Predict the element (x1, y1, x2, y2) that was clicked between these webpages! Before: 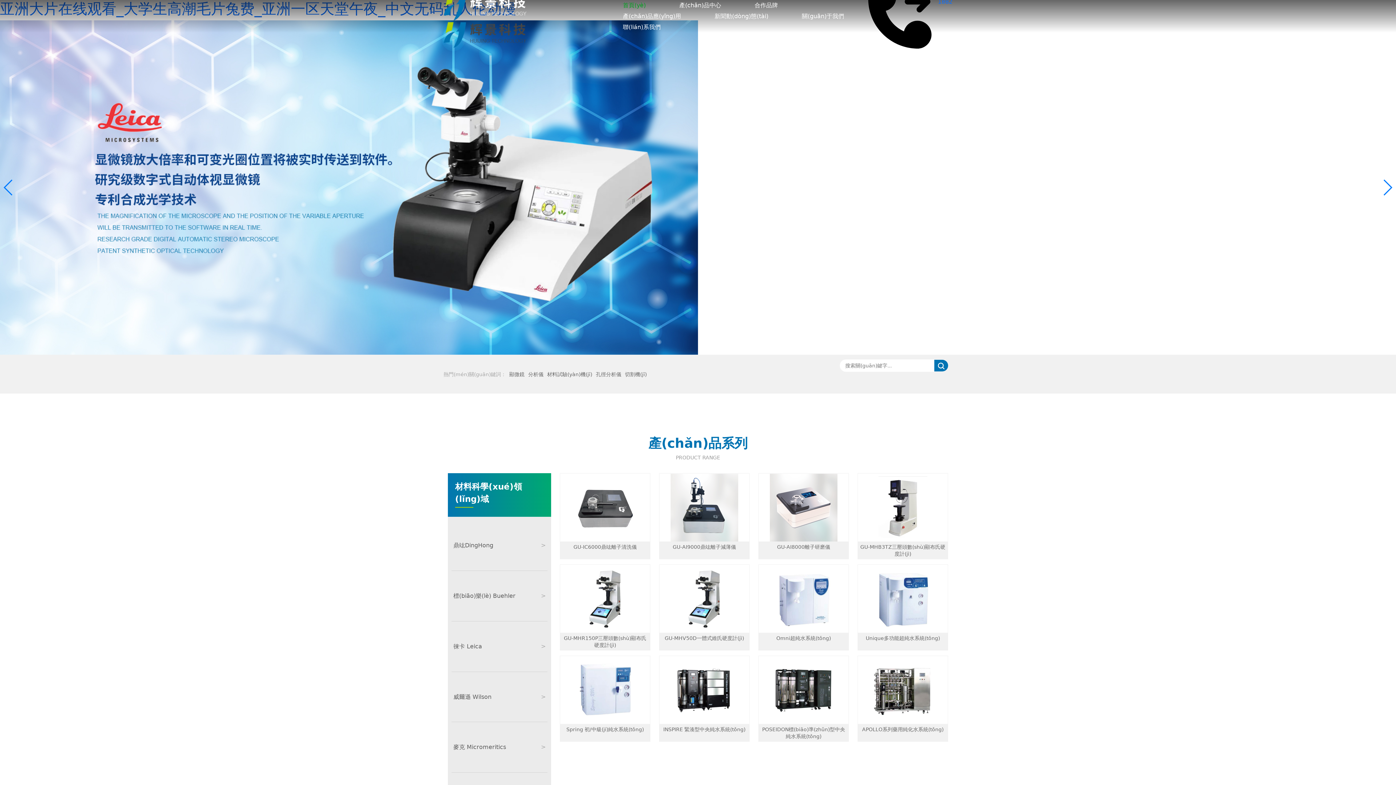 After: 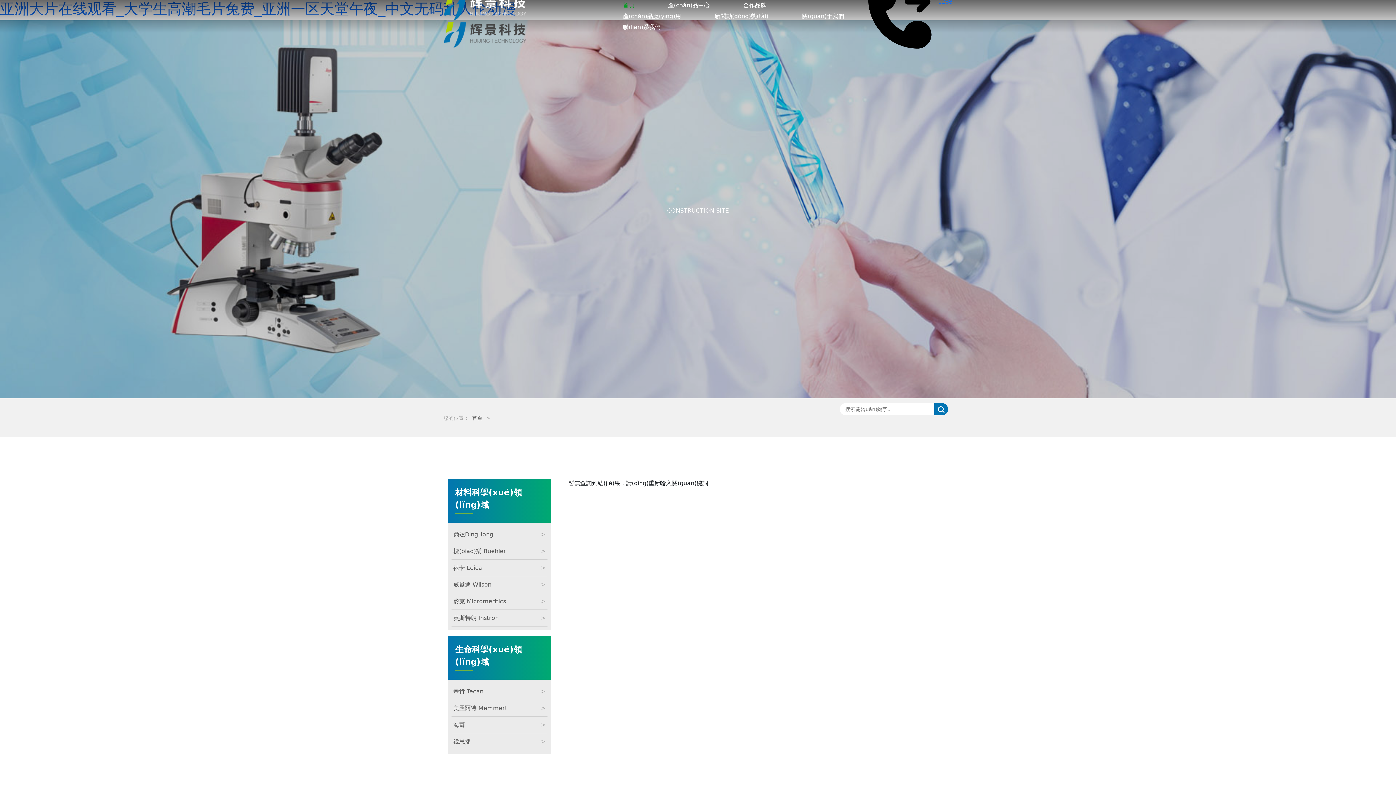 Action: label: 孔徑分析儀 bbox: (594, 371, 623, 376)